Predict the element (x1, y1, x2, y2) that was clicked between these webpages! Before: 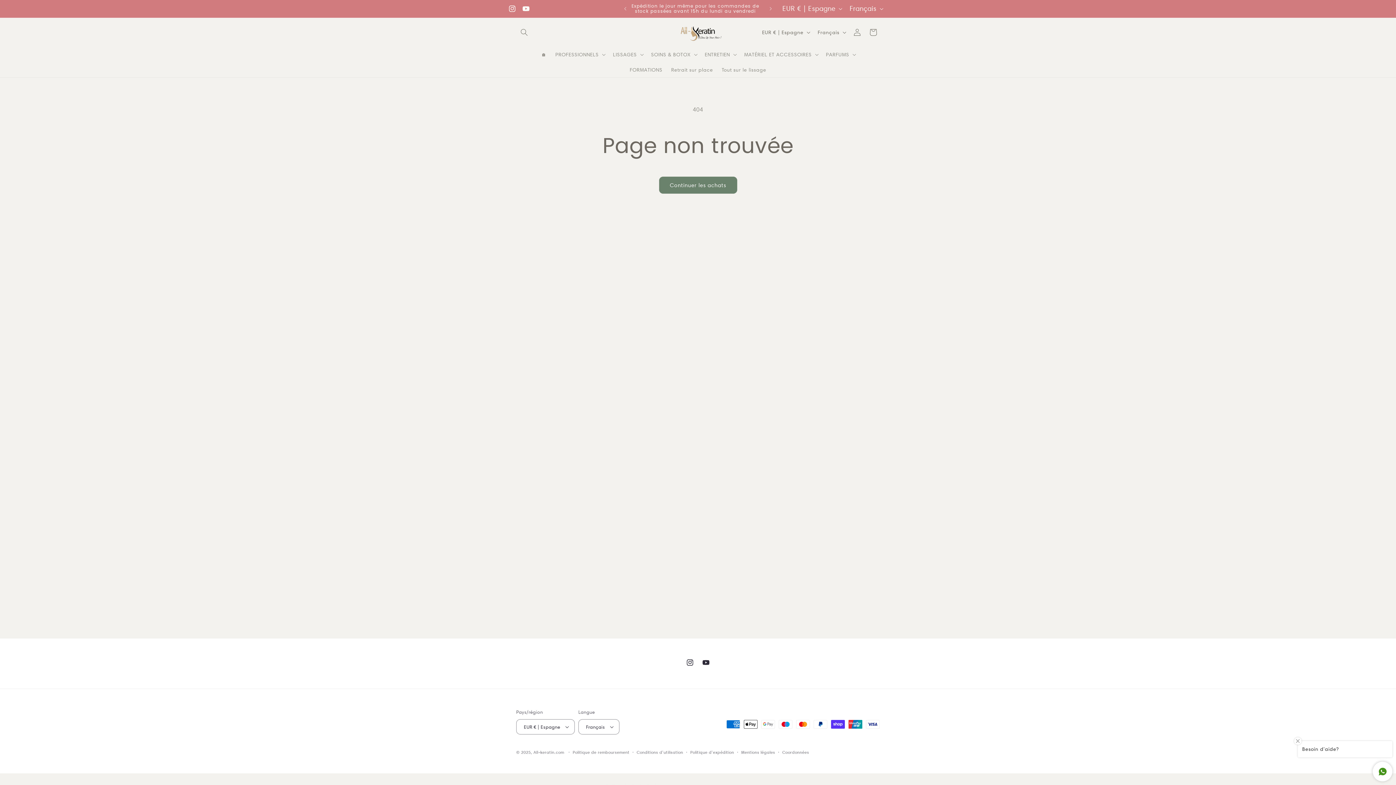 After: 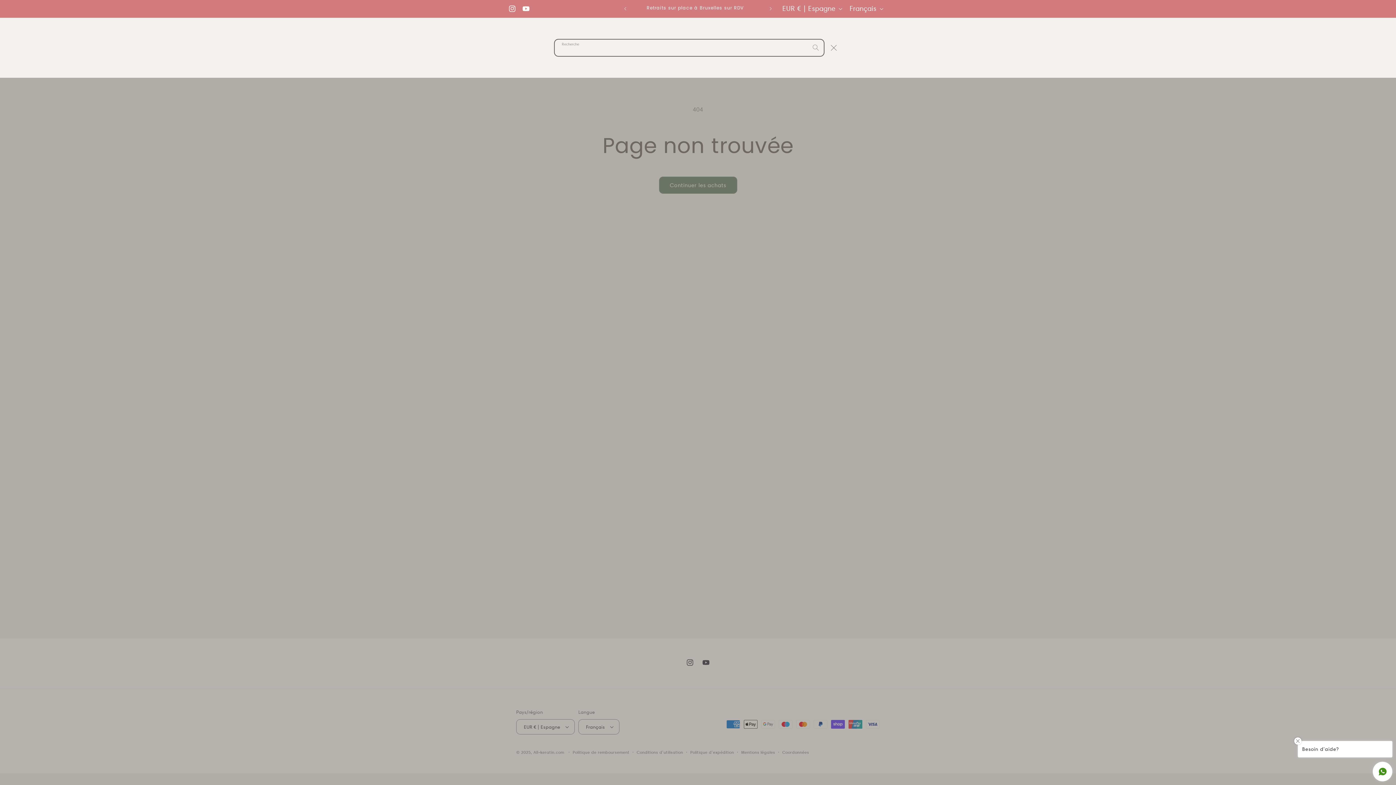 Action: bbox: (516, 24, 532, 40) label: Recherche